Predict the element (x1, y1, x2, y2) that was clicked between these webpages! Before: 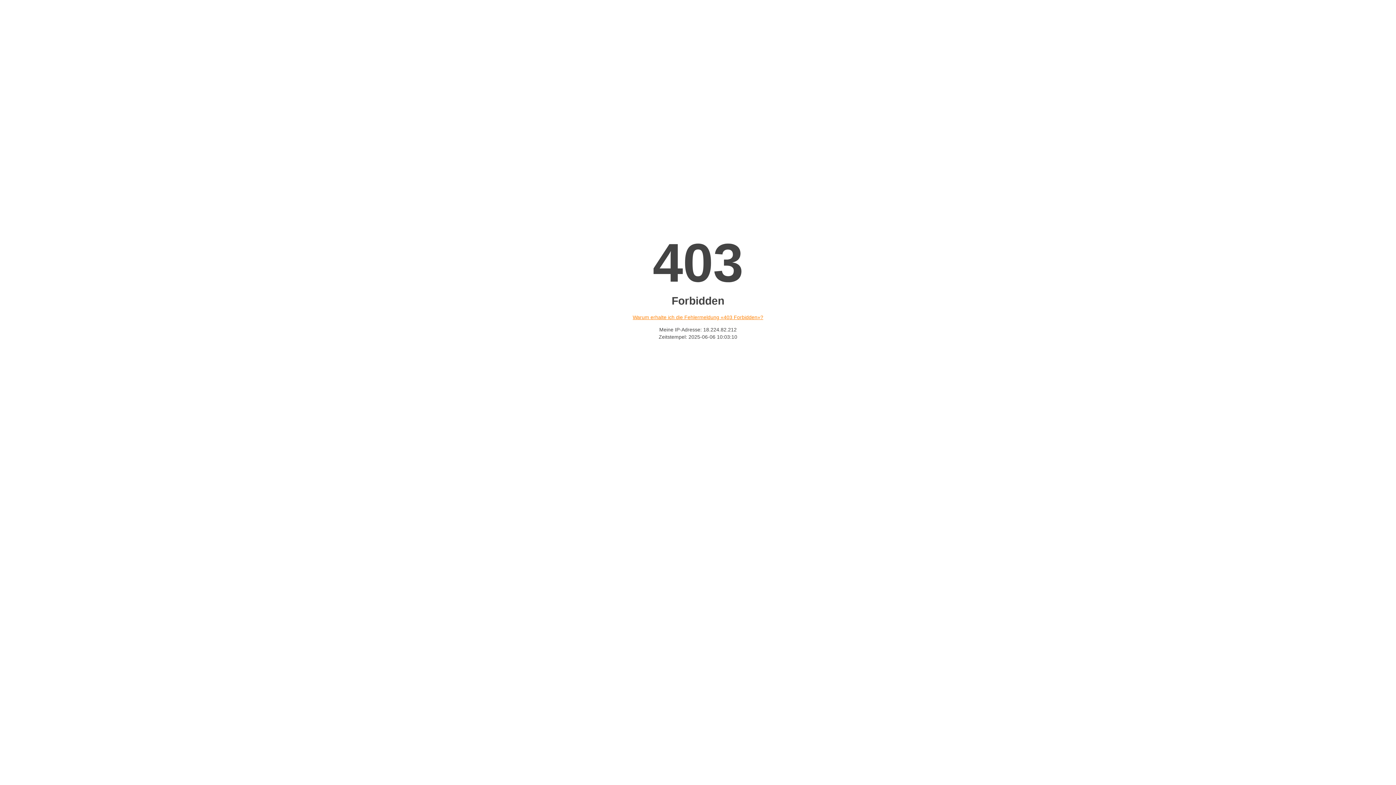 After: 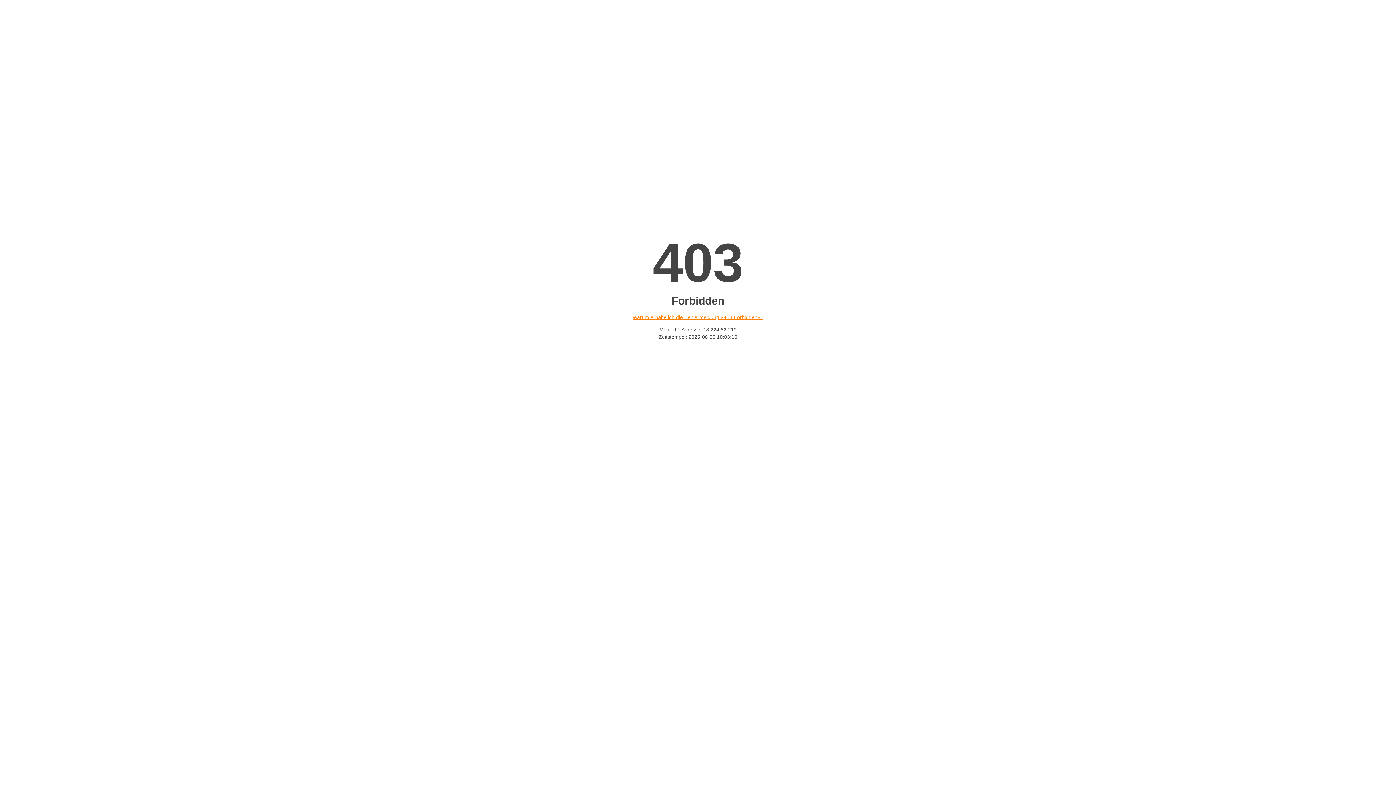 Action: label: Warum erhalte ich die Fehlermeldung «403 Forbidden»? bbox: (632, 314, 763, 320)